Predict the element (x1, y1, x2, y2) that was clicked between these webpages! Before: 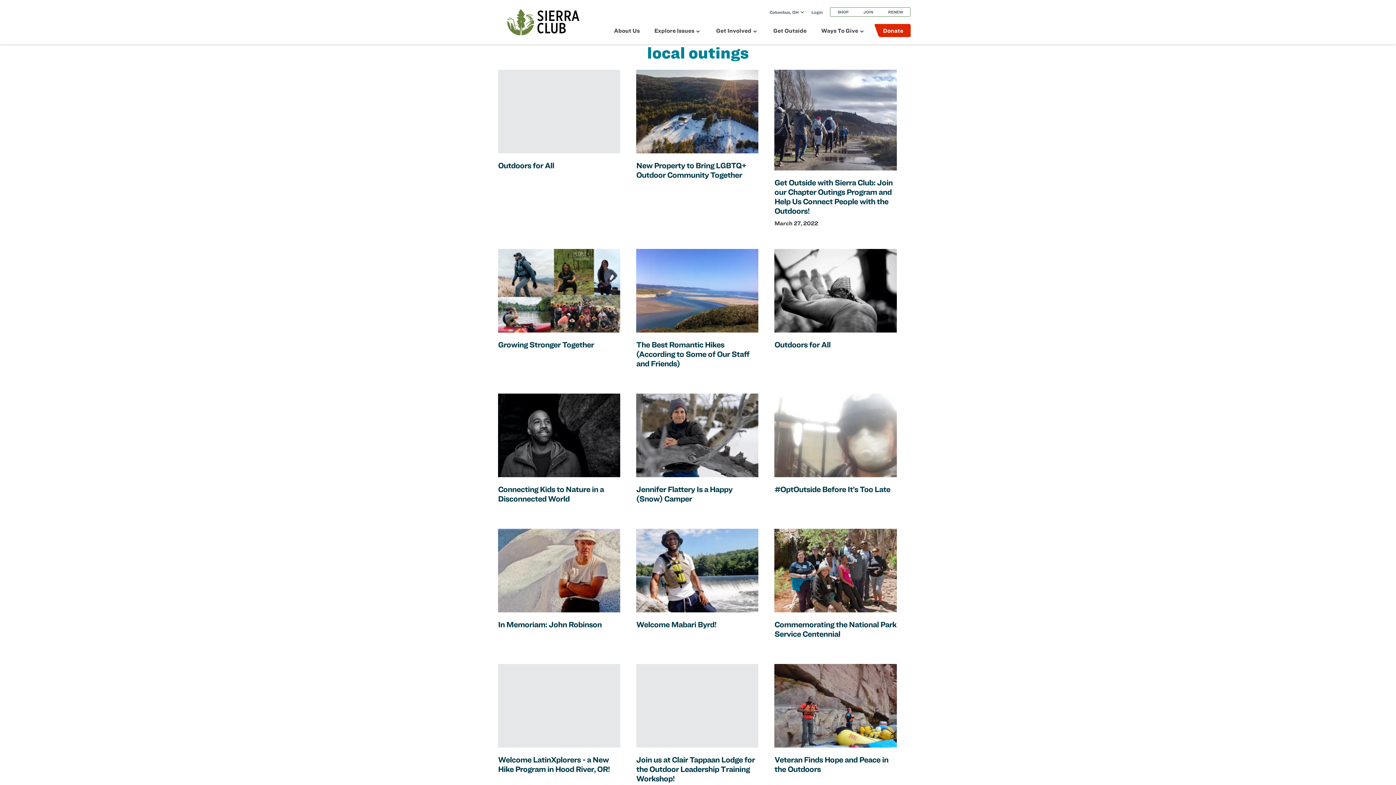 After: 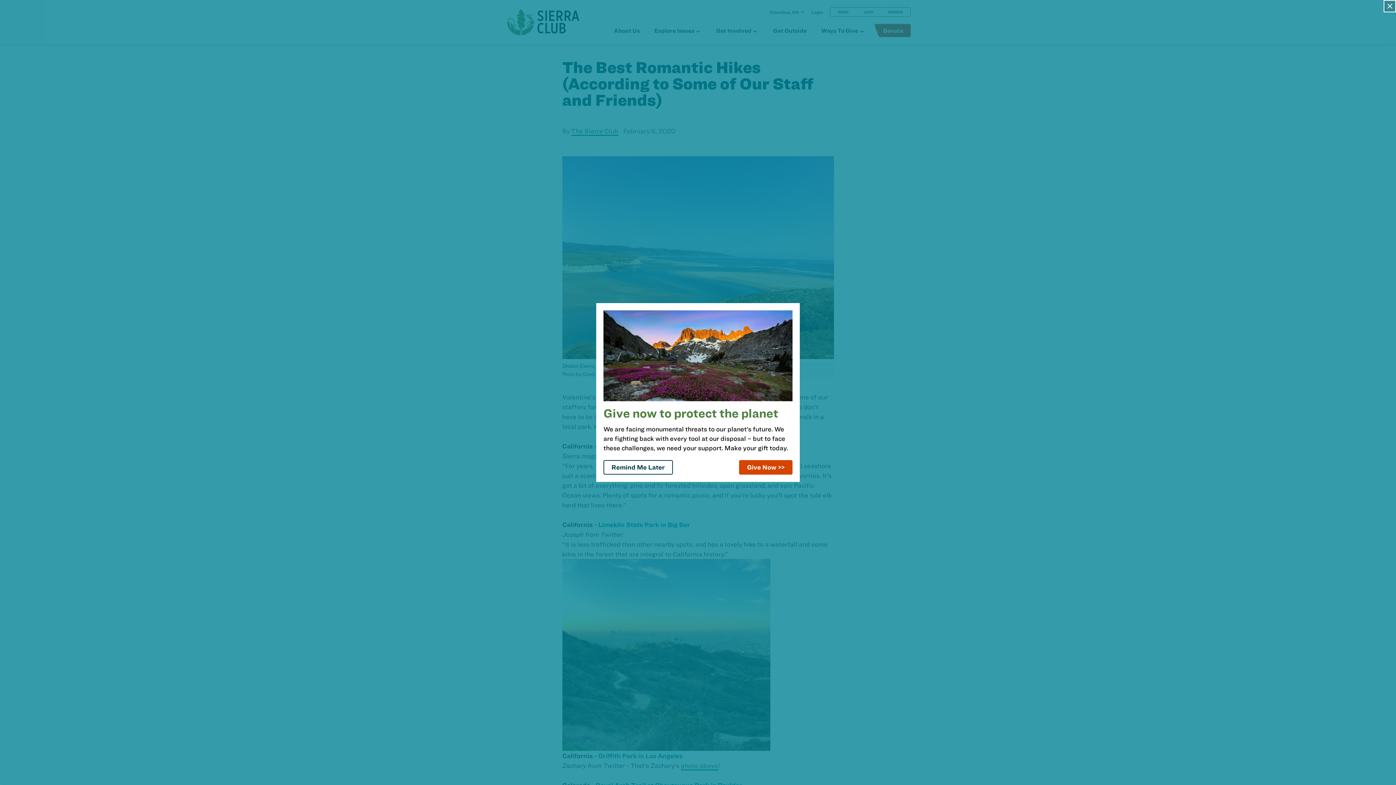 Action: bbox: (636, 249, 758, 368) label: The Best Romantic Hikes (According to Some of Our Staff and Friends)